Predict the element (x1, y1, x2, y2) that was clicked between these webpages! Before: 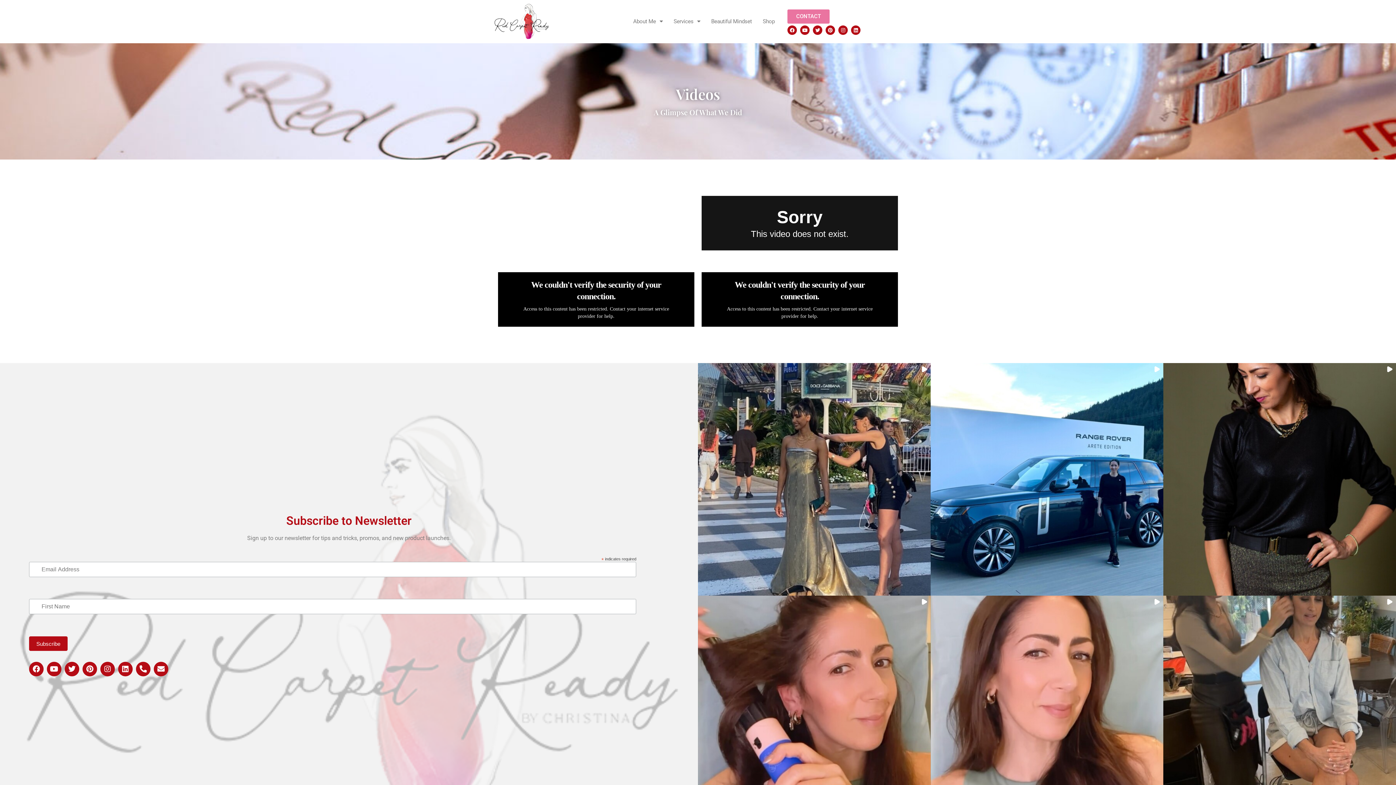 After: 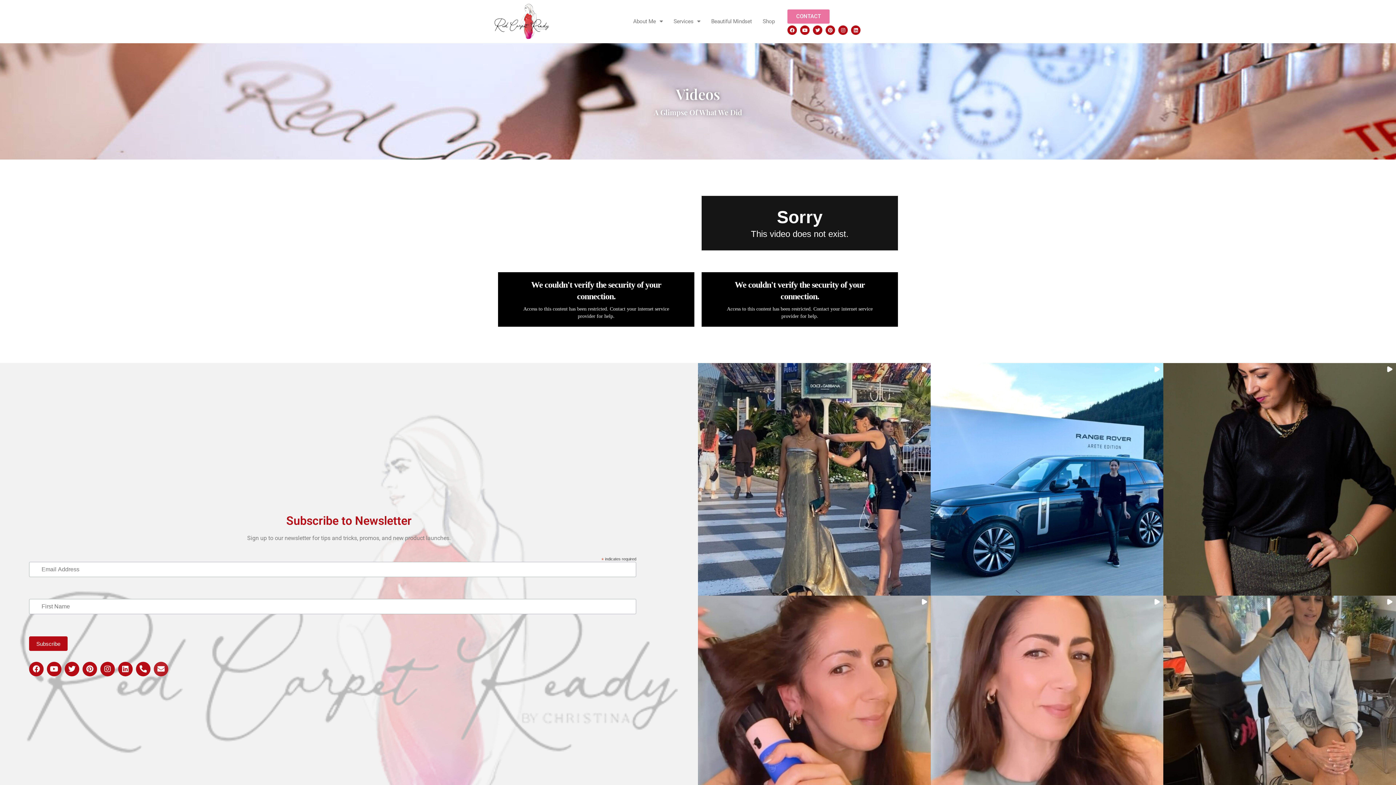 Action: label: Envelope bbox: (153, 662, 168, 676)